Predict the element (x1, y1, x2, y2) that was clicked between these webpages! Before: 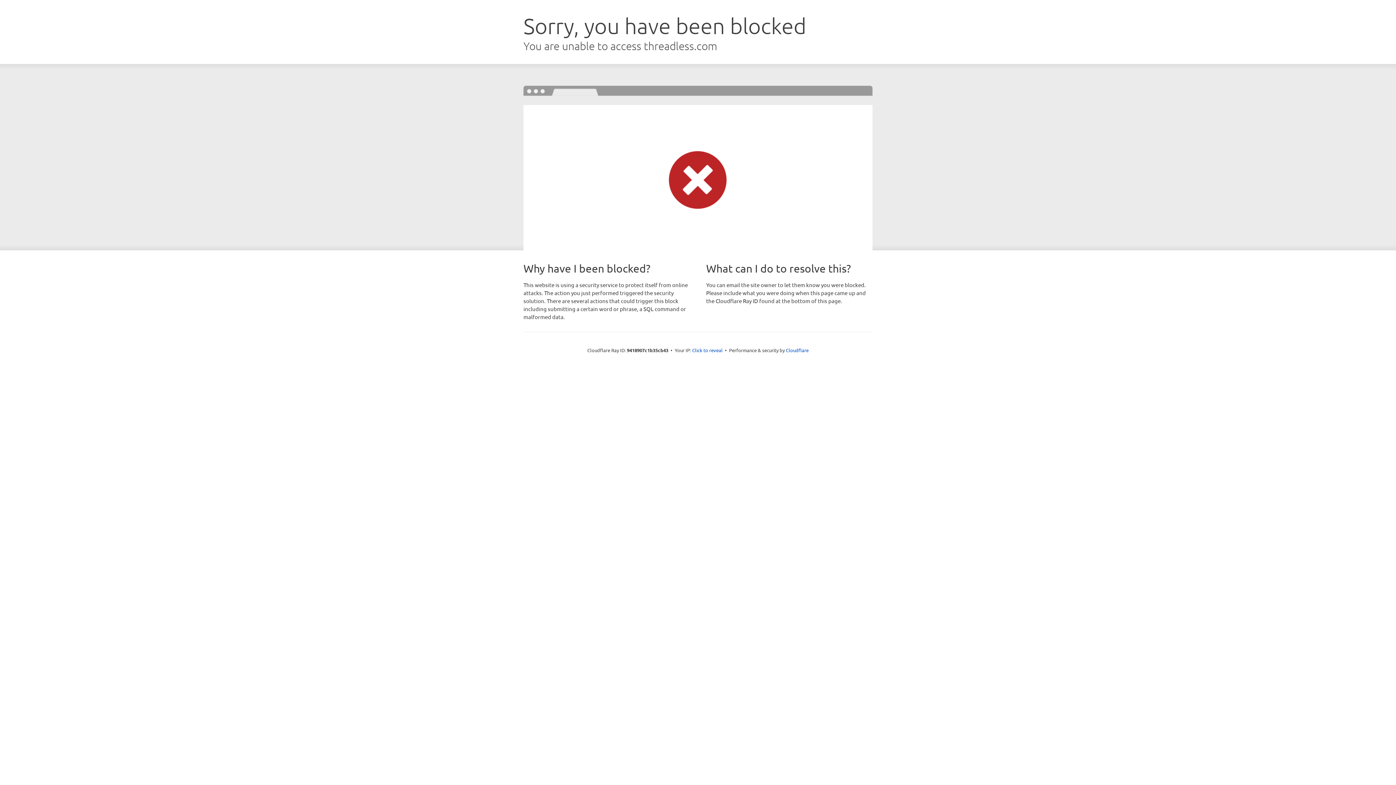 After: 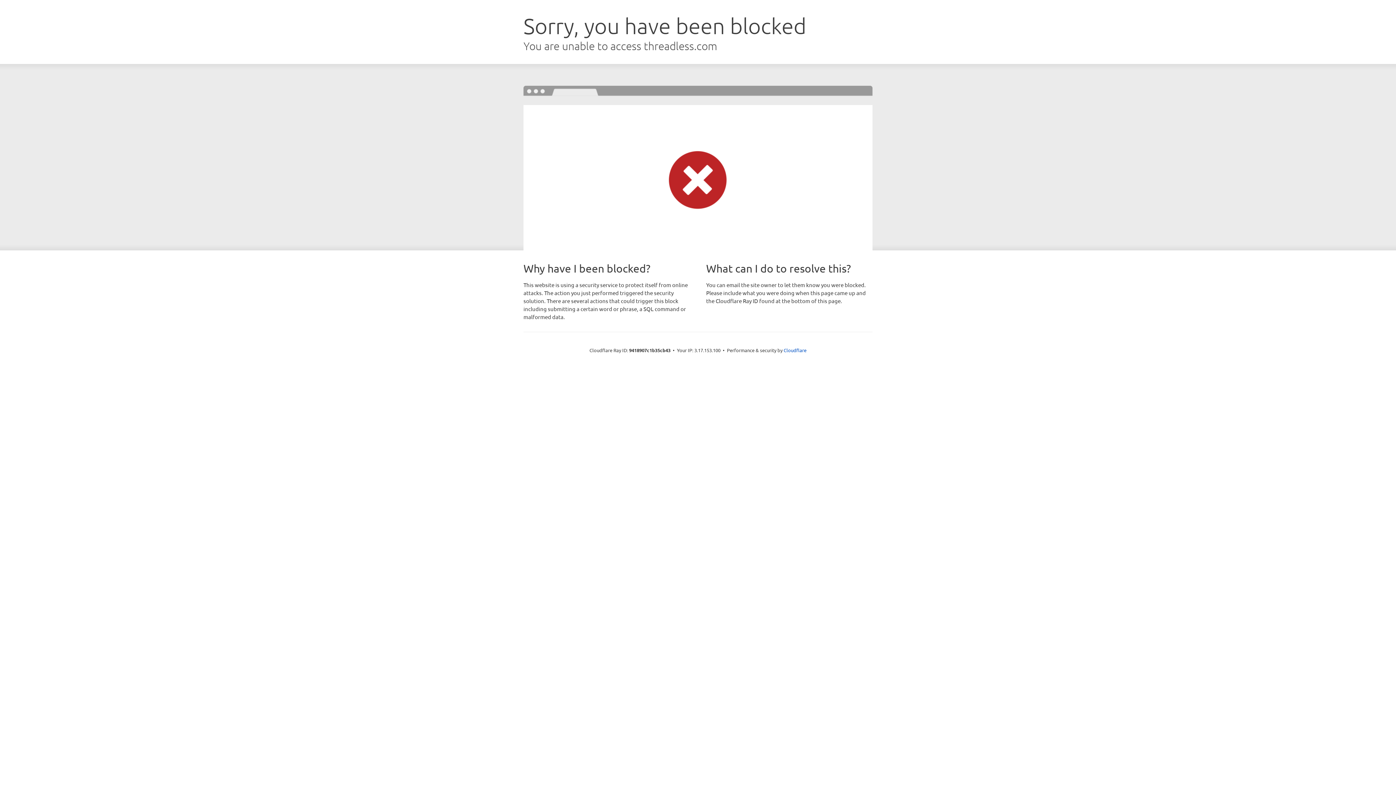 Action: bbox: (692, 346, 722, 353) label: Click to reveal